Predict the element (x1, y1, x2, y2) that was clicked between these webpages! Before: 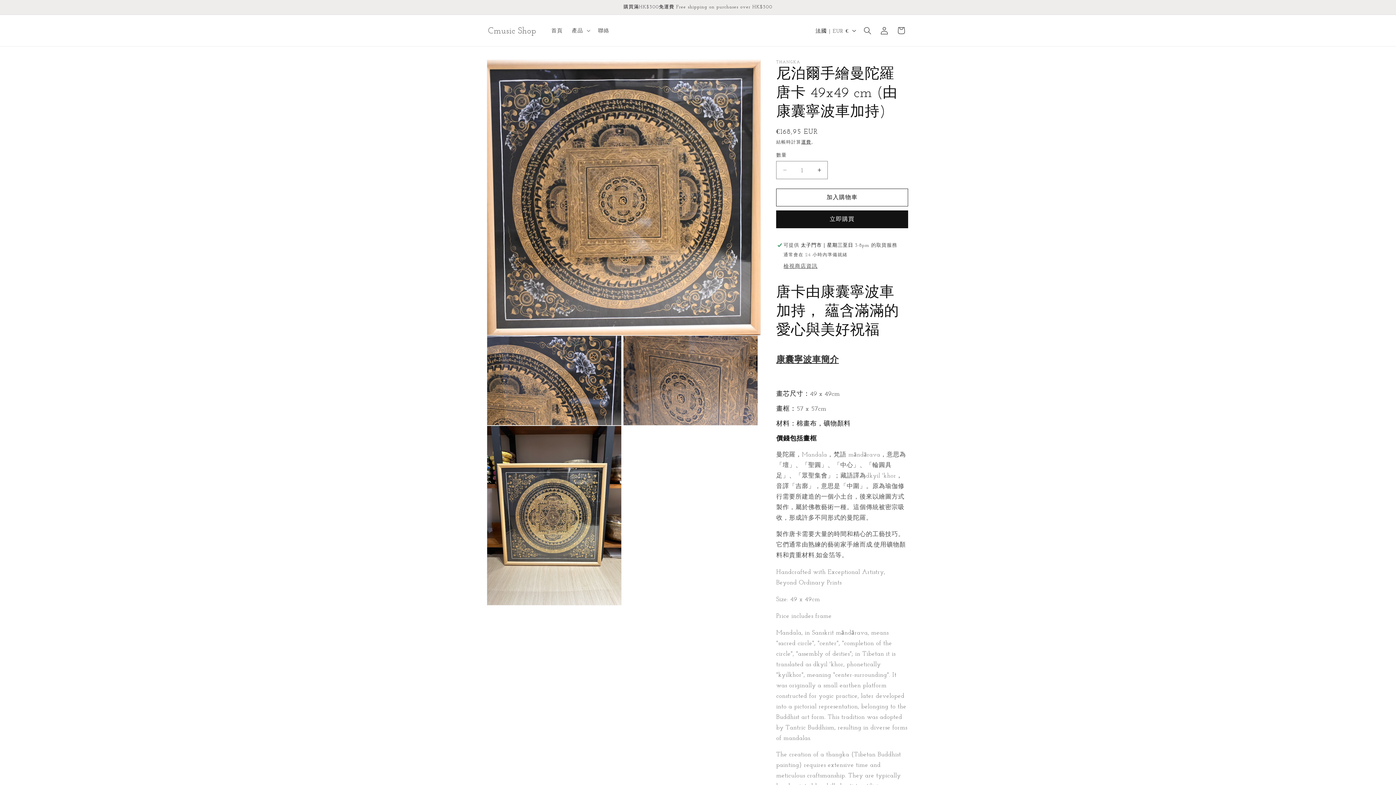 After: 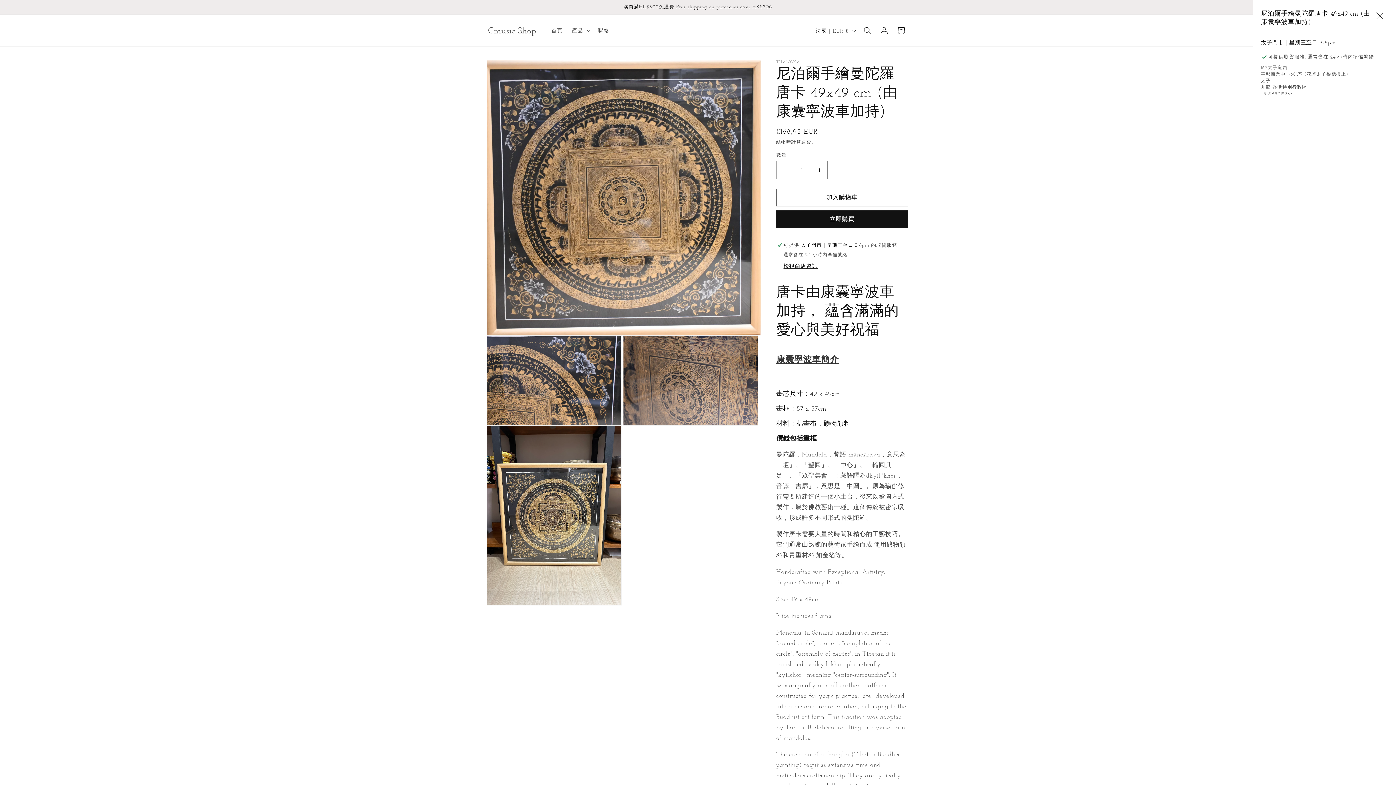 Action: bbox: (783, 262, 817, 270) label: 檢視商店資訊